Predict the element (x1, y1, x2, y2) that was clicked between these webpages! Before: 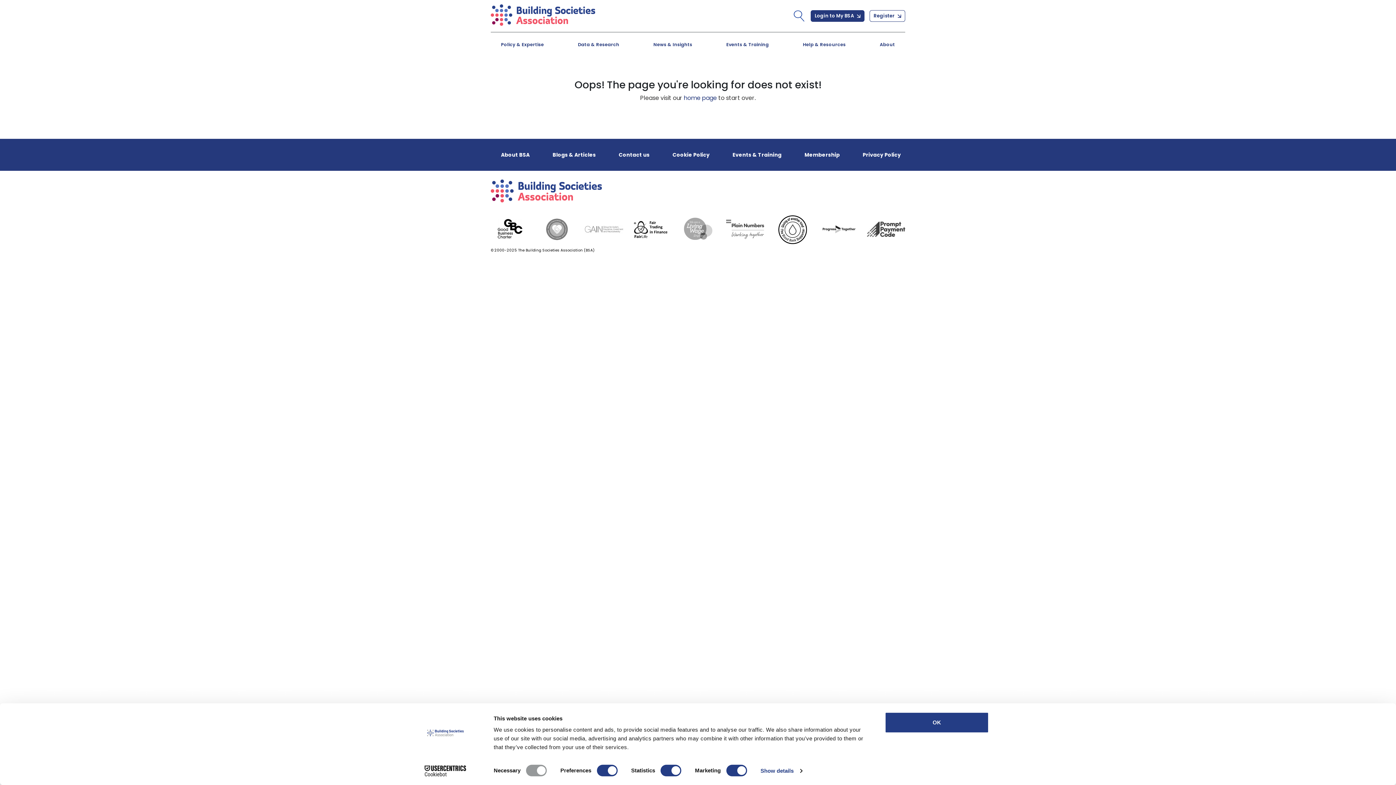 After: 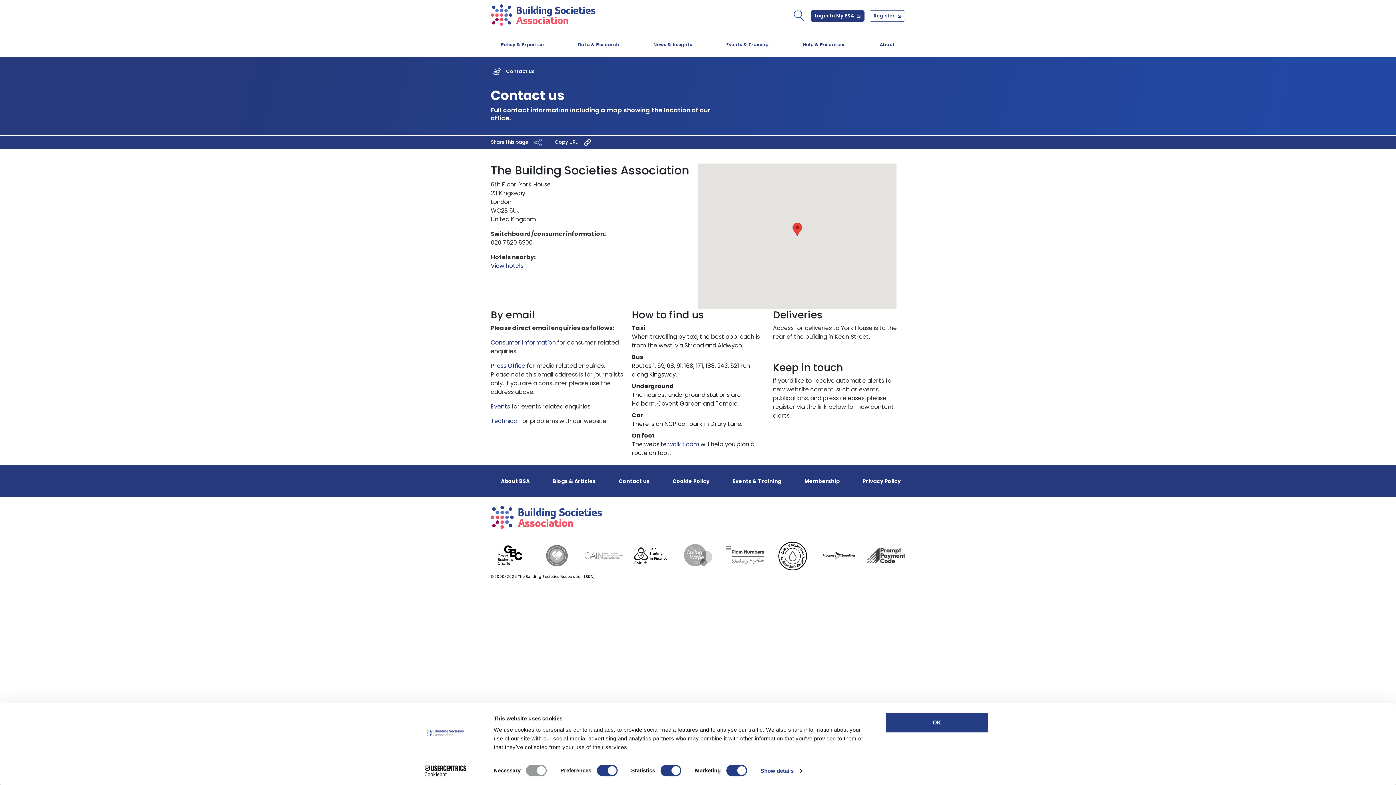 Action: label: Contact us bbox: (618, 151, 649, 158)